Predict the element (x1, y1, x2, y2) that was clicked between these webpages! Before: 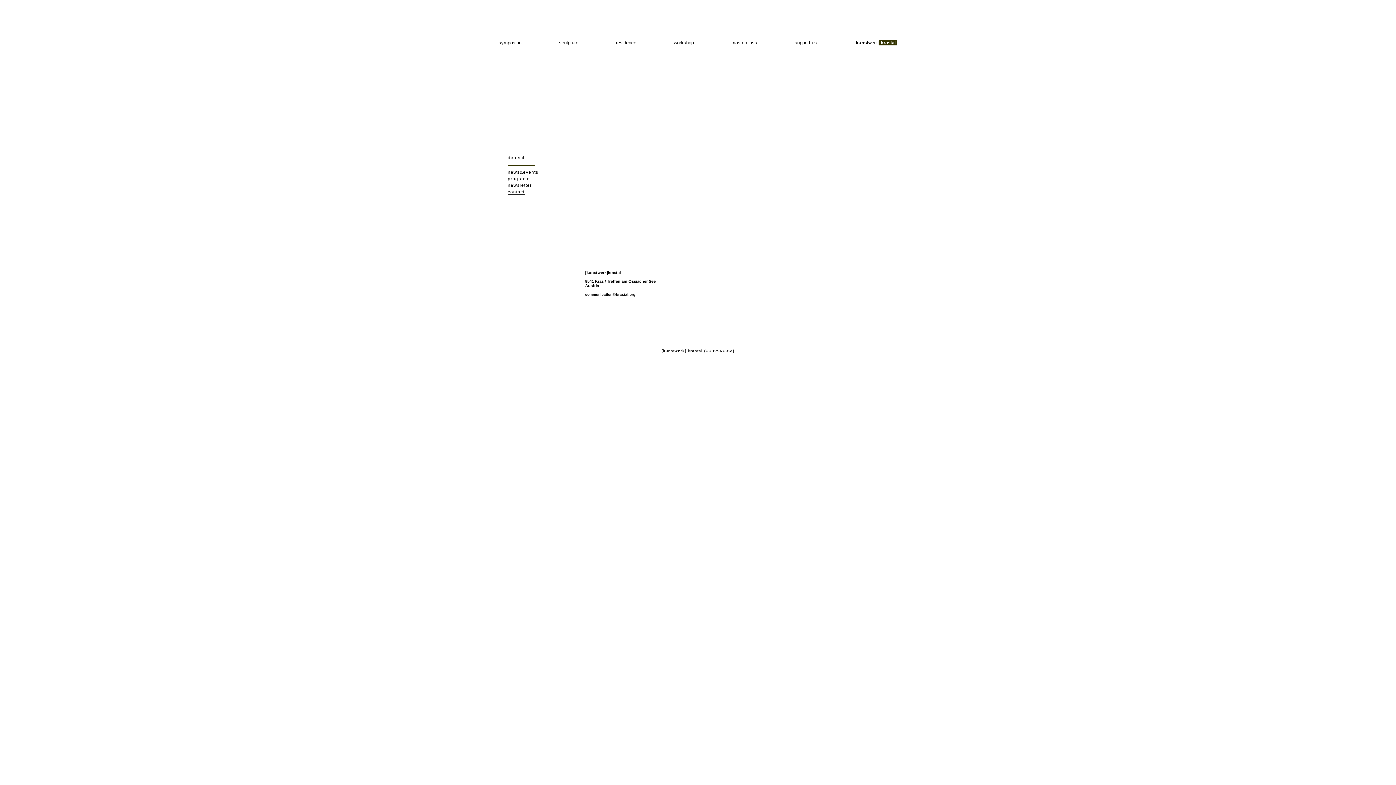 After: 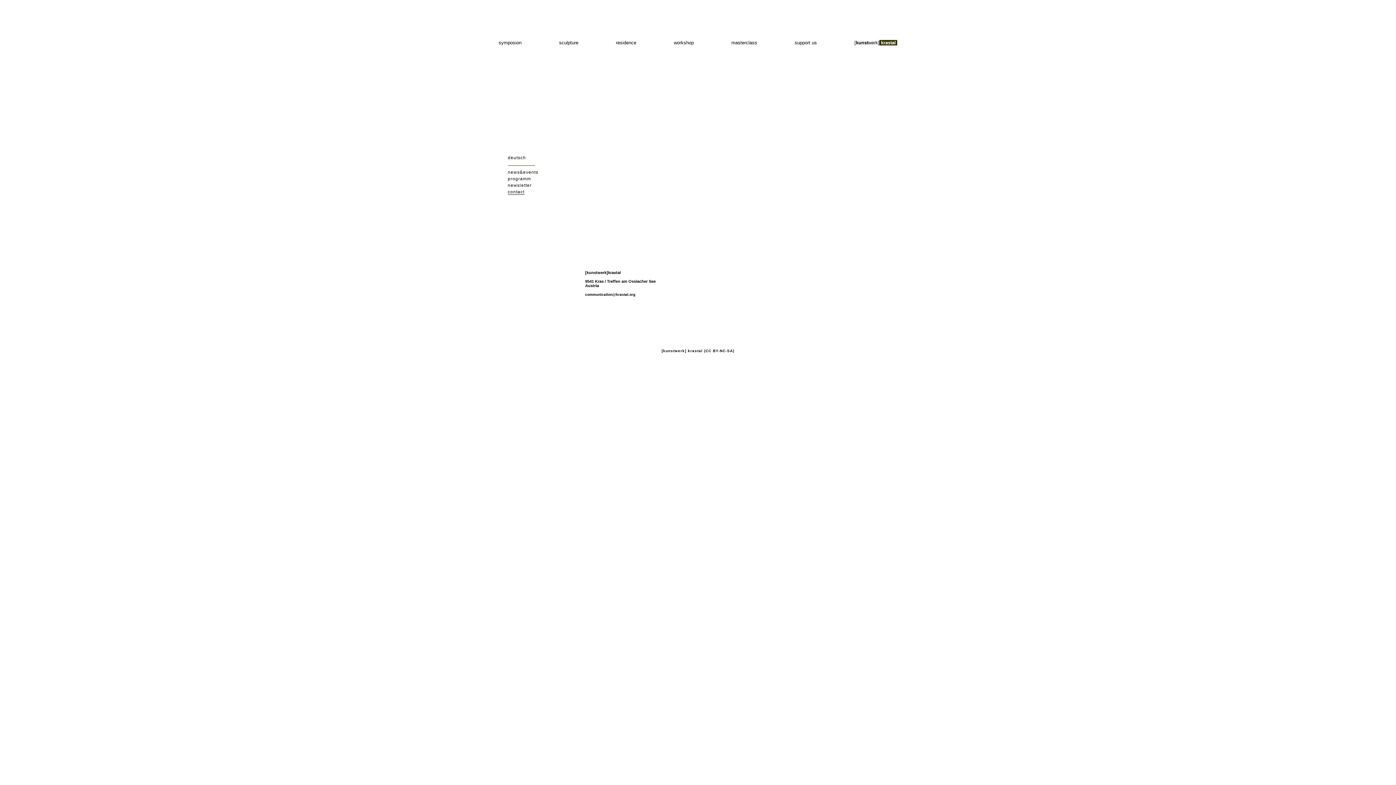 Action: label: communication@krastal.org bbox: (585, 292, 635, 296)